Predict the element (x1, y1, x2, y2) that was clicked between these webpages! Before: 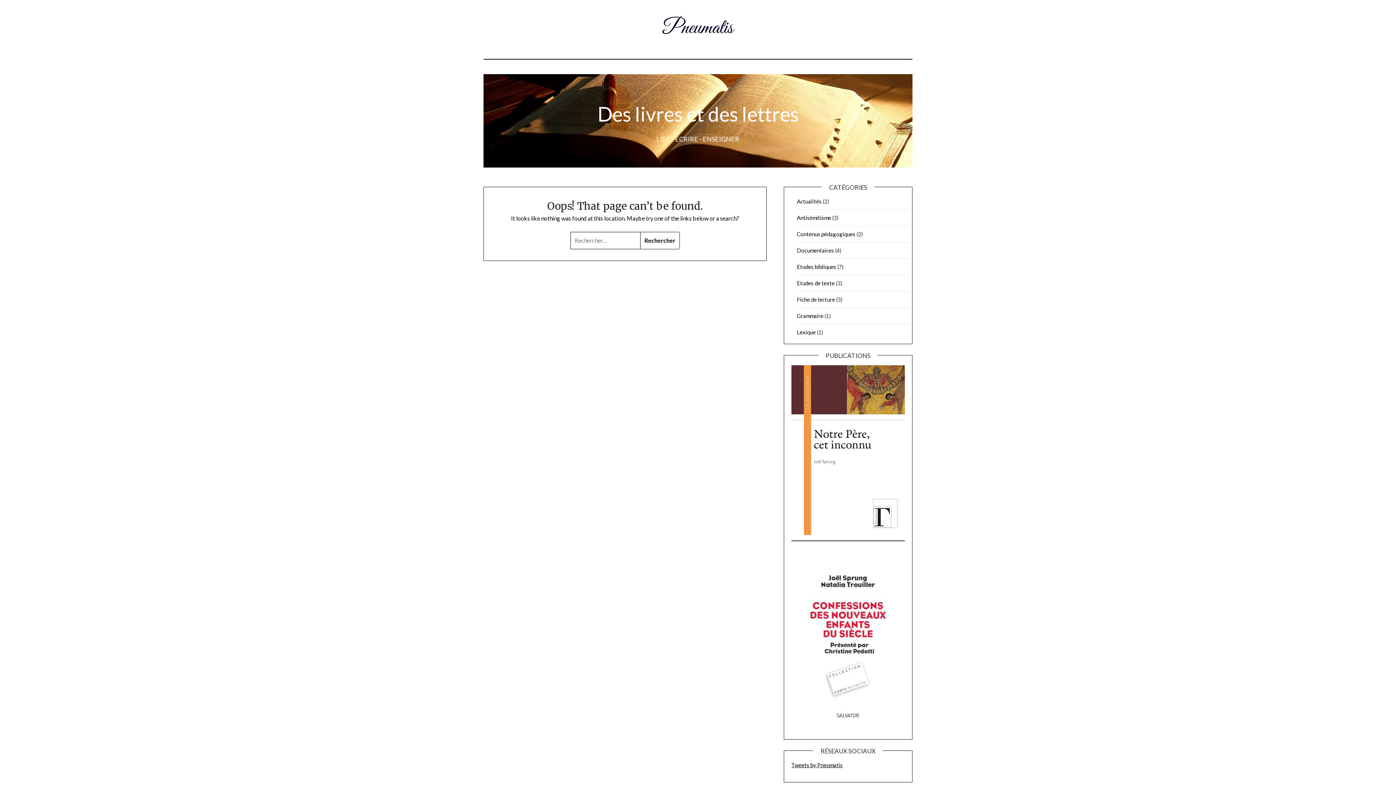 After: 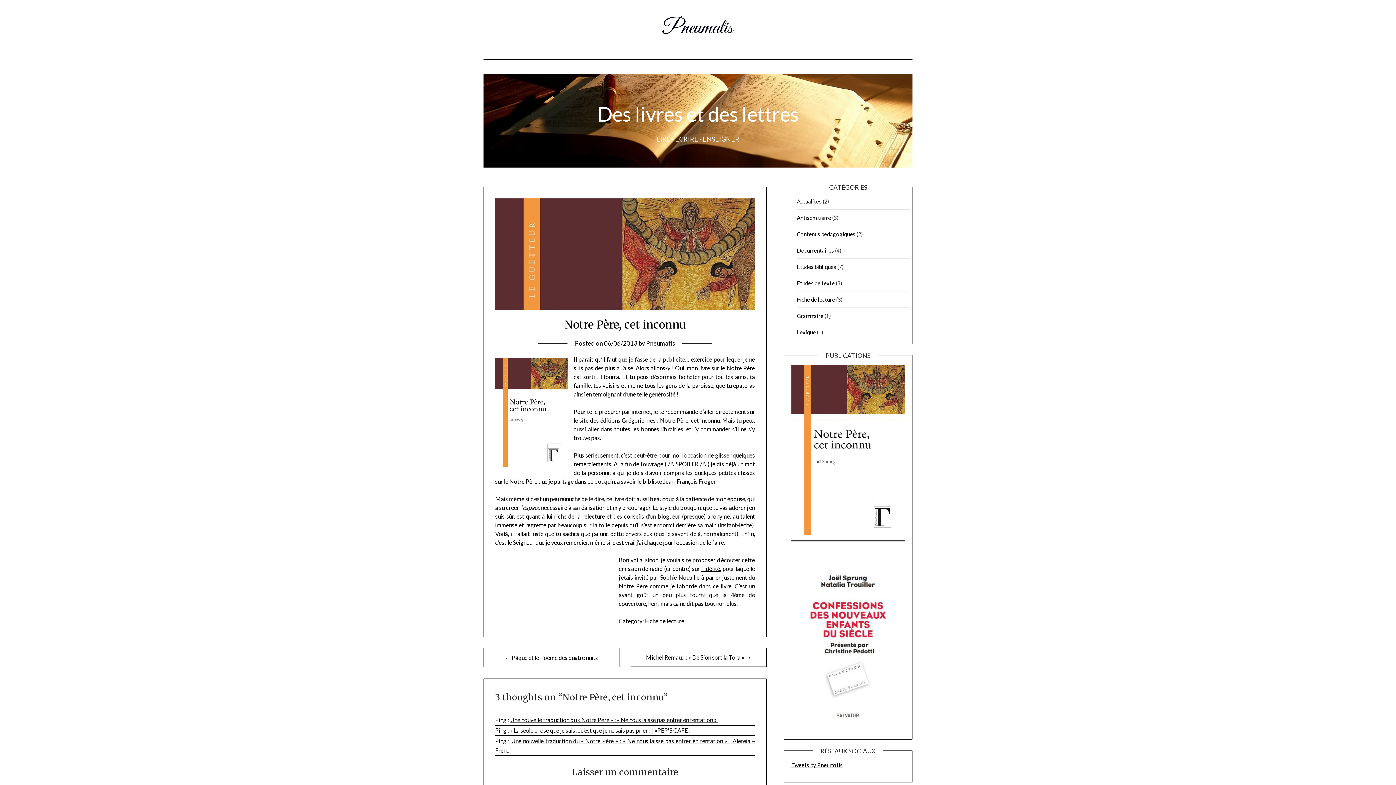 Action: bbox: (791, 365, 905, 535)